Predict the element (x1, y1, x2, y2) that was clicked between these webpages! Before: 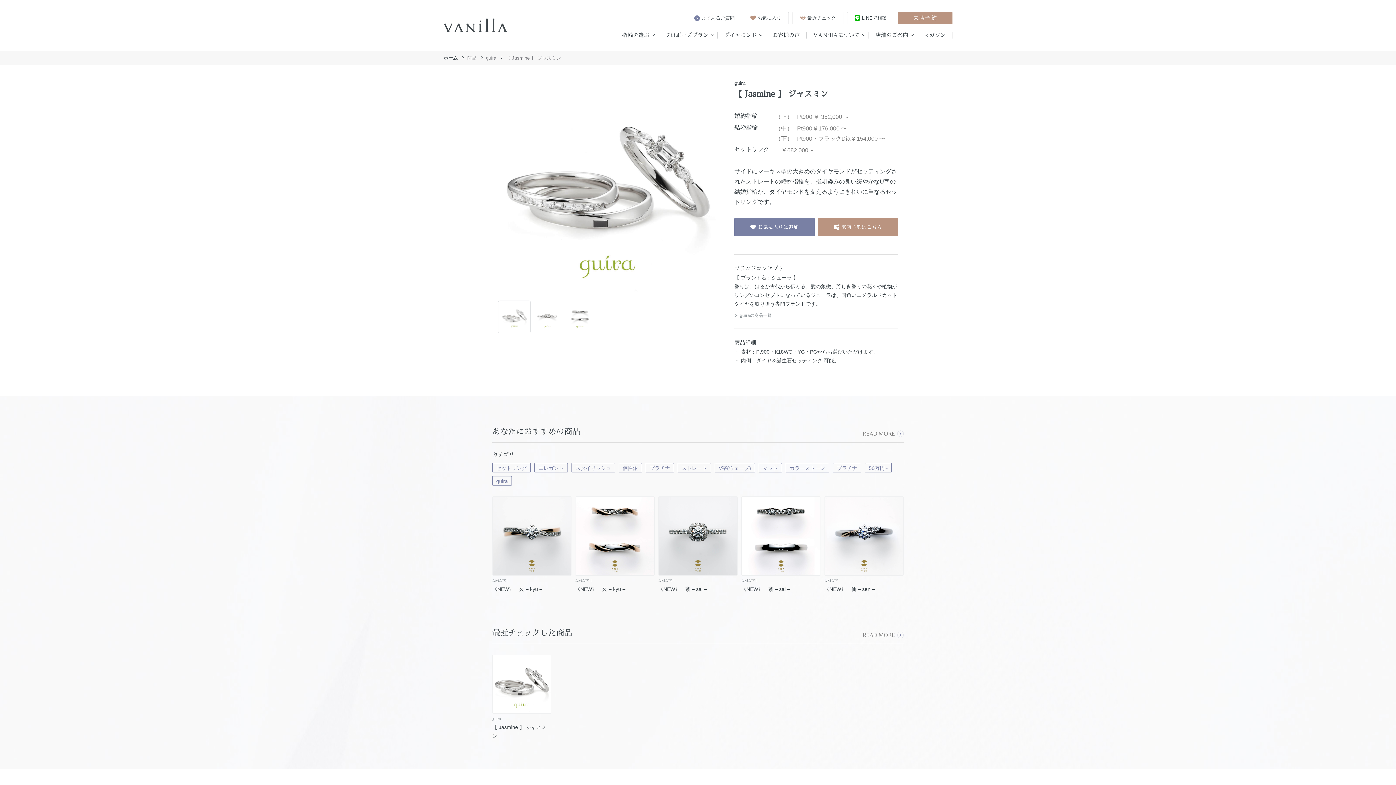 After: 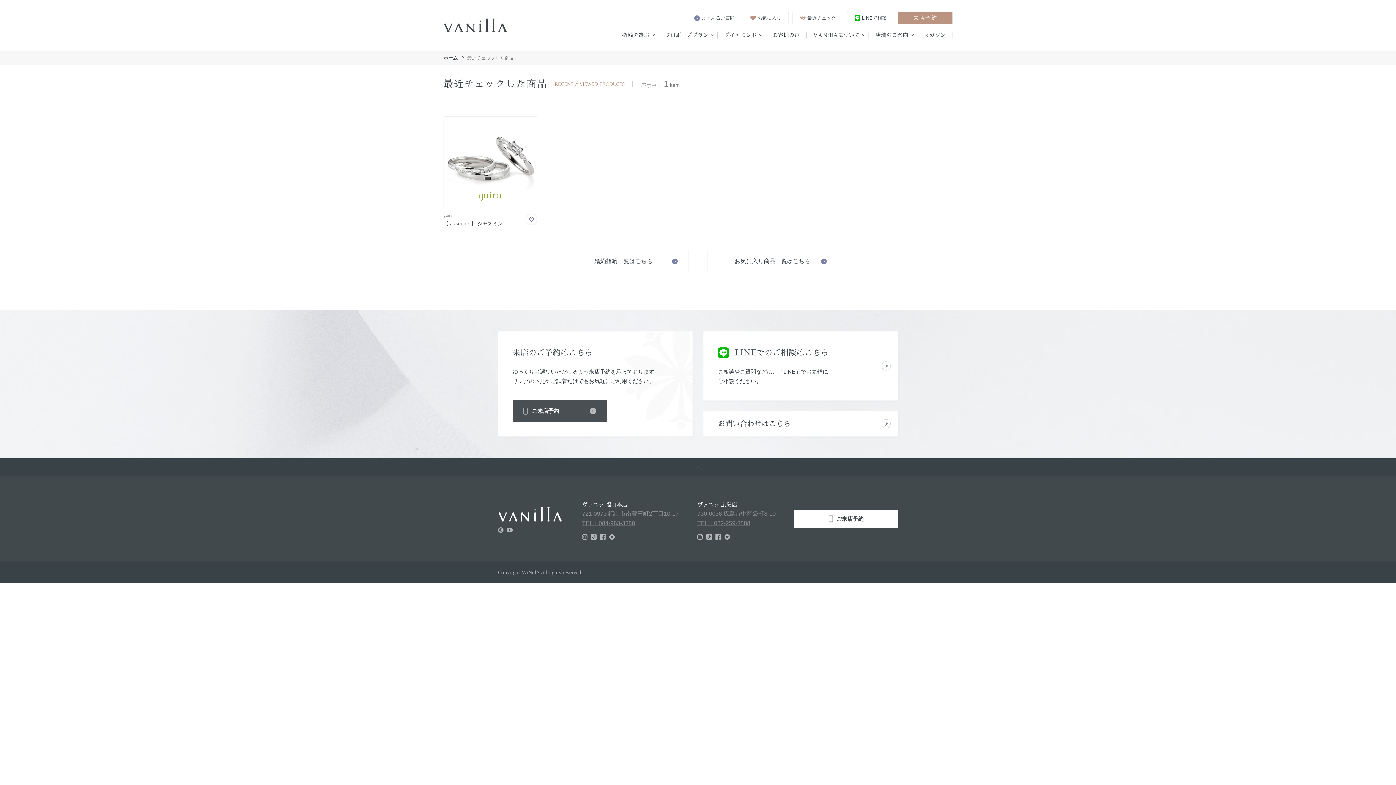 Action: label: READ MORE bbox: (862, 626, 904, 644)